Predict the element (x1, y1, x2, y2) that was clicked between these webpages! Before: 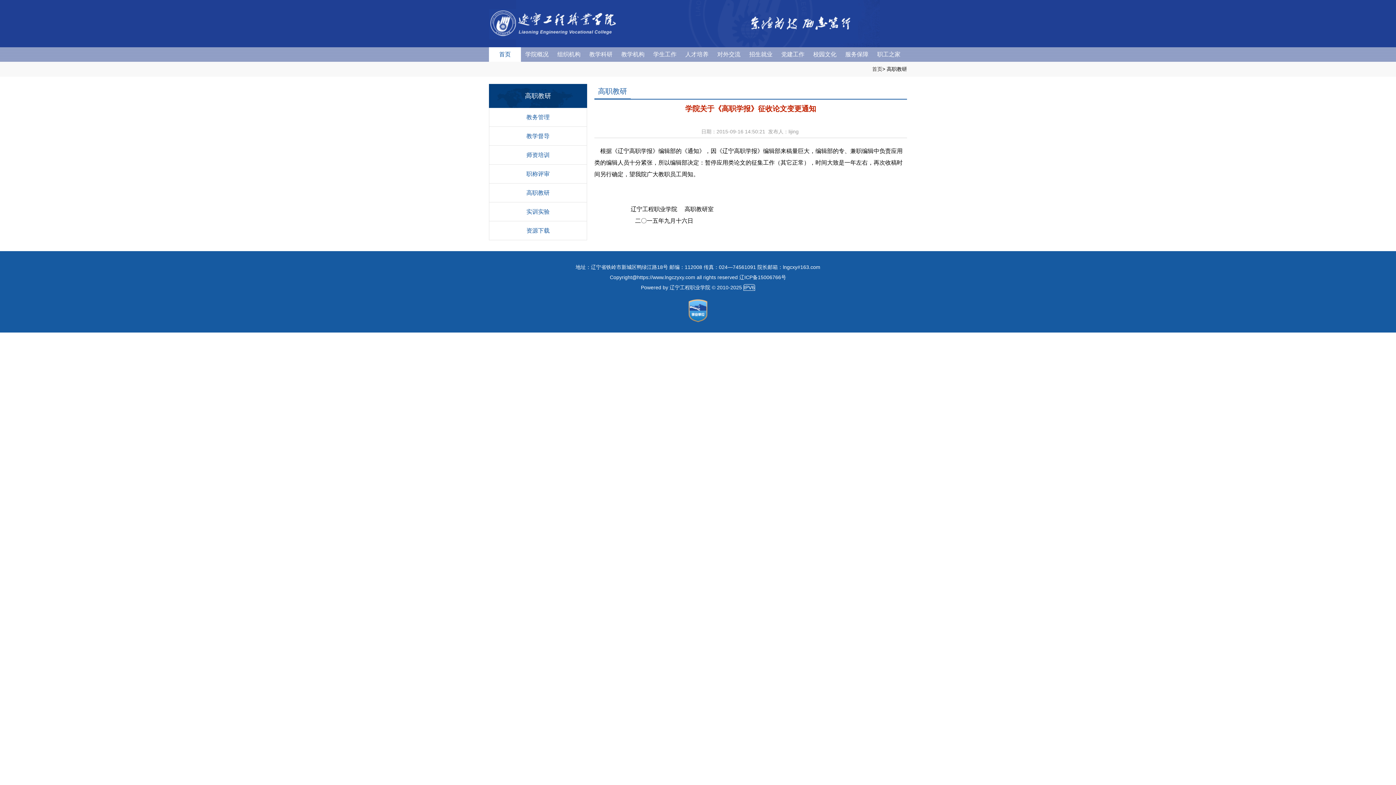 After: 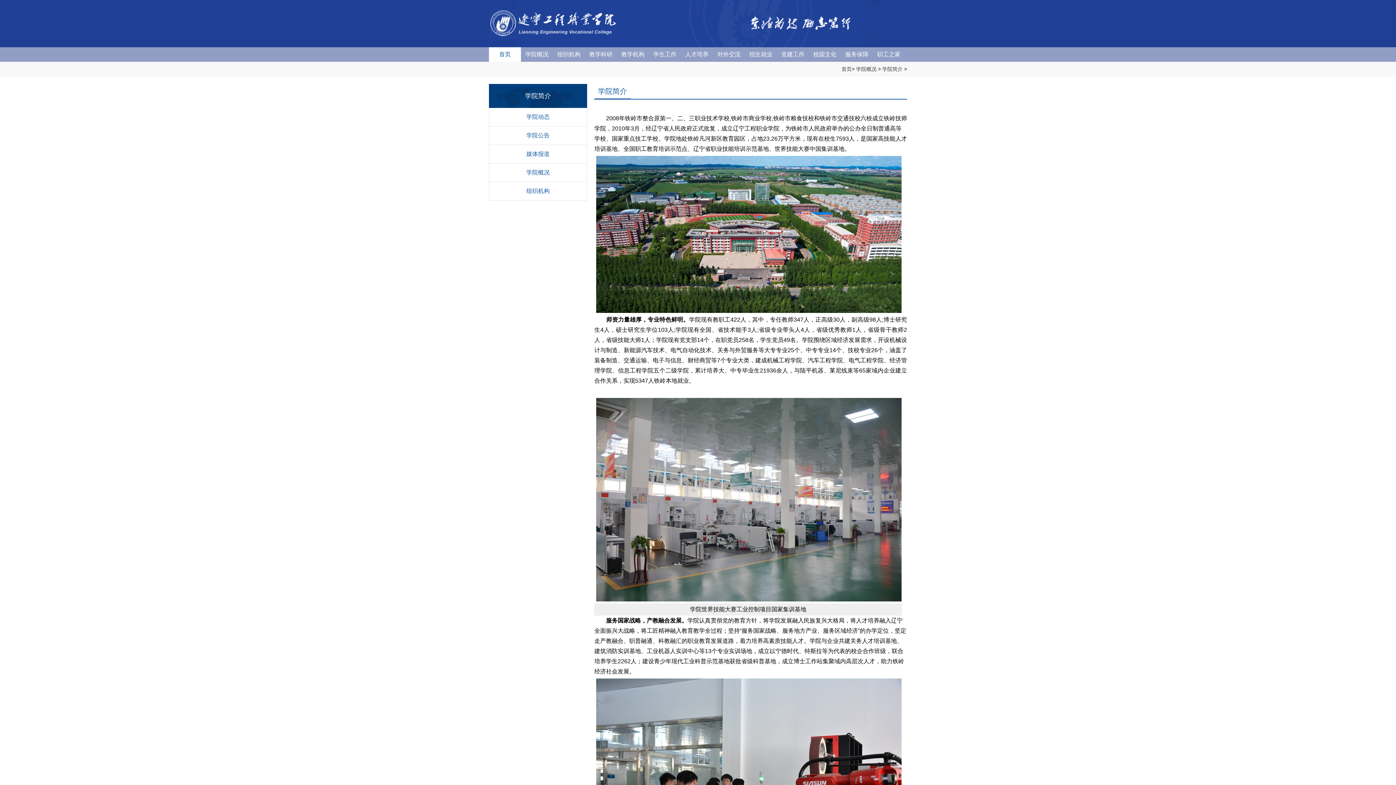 Action: bbox: (521, 47, 553, 61) label: 学院概况